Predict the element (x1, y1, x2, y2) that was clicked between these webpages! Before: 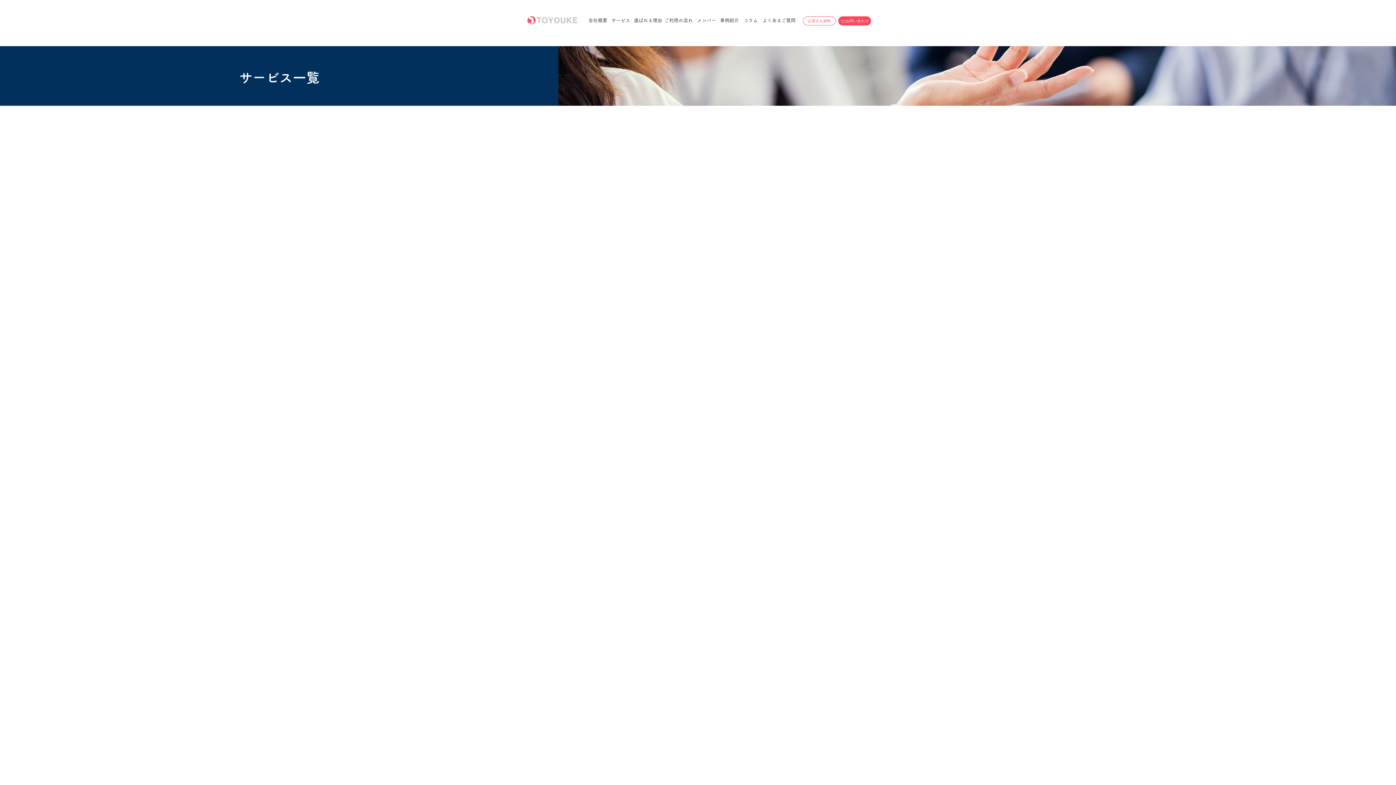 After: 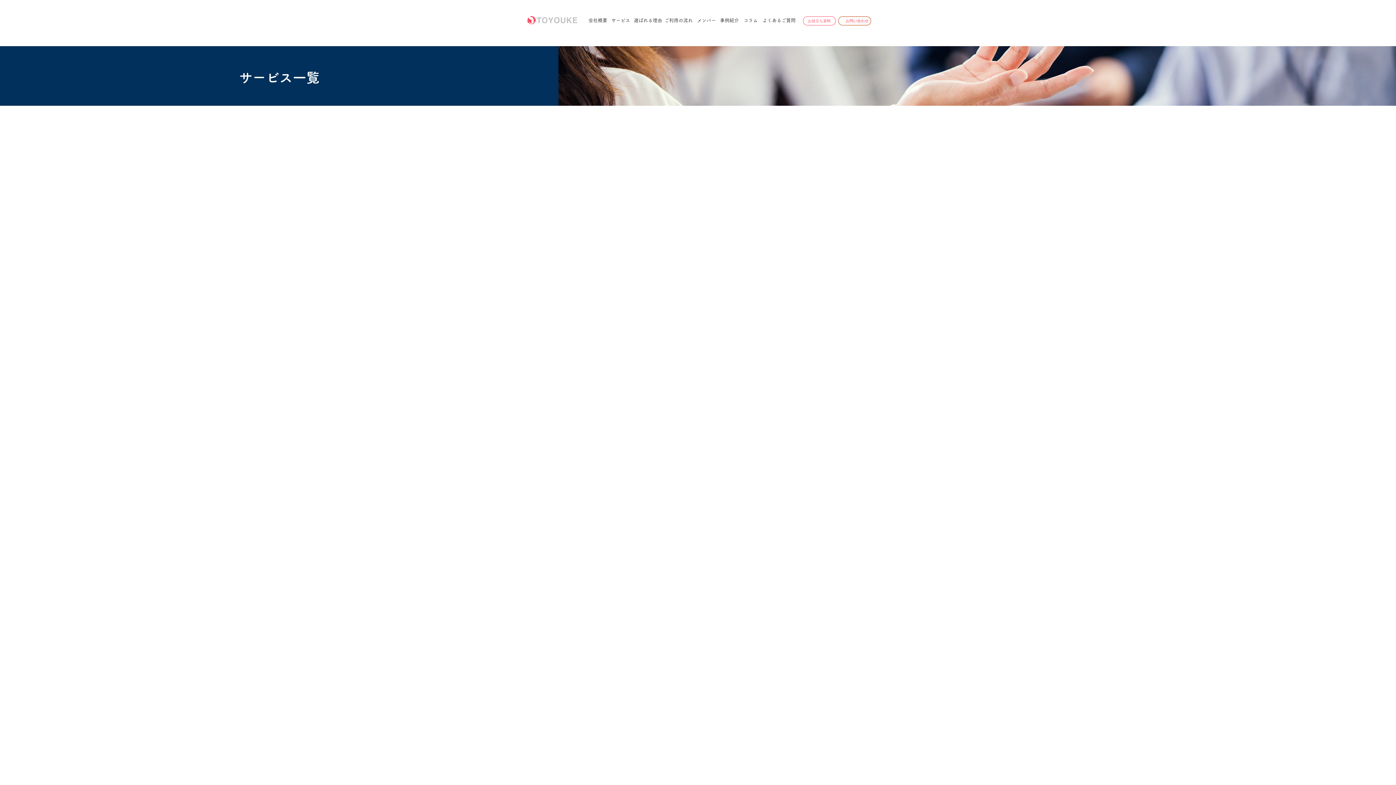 Action: label: お問��い合わせ bbox: (838, 16, 871, 25)